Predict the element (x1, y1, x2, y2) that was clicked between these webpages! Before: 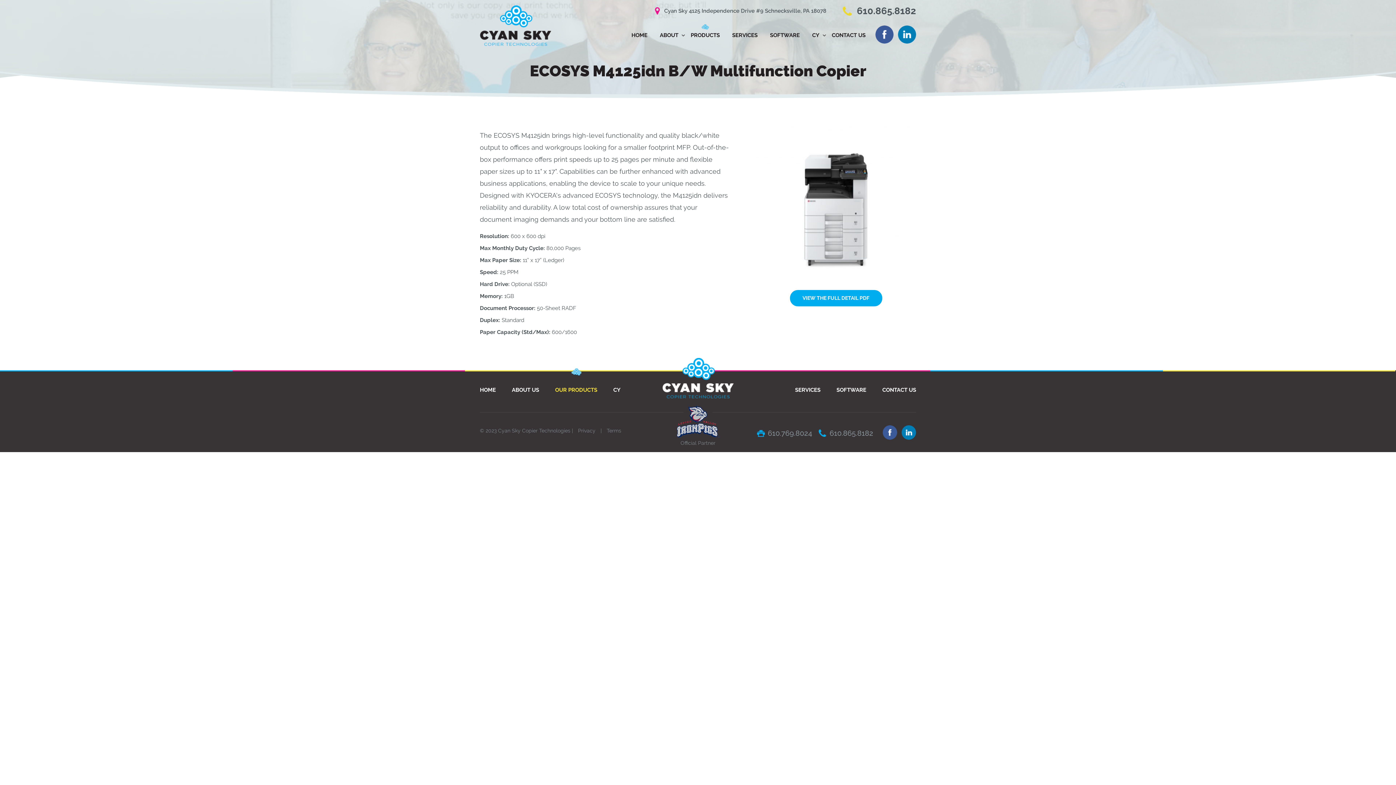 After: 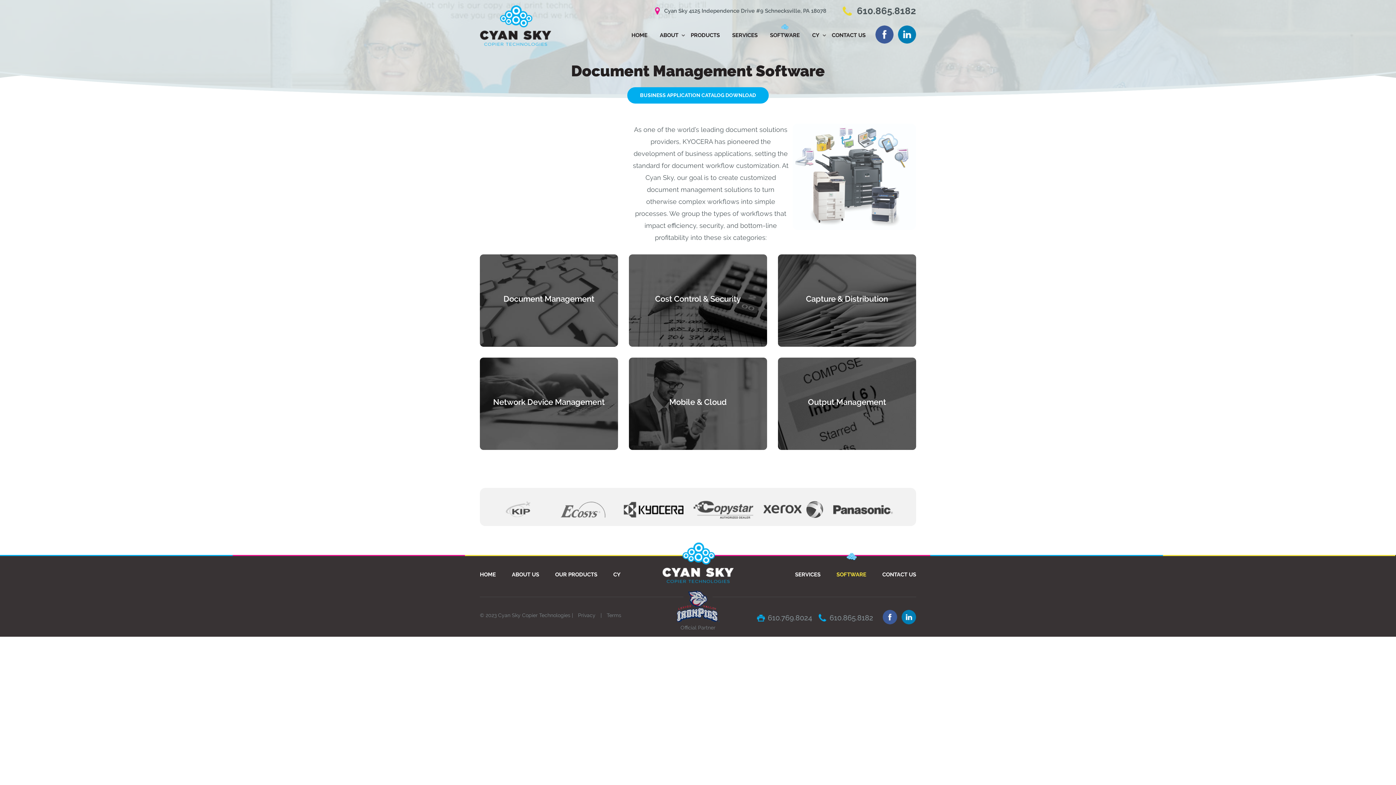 Action: bbox: (770, 29, 800, 38) label: SOFTWARE